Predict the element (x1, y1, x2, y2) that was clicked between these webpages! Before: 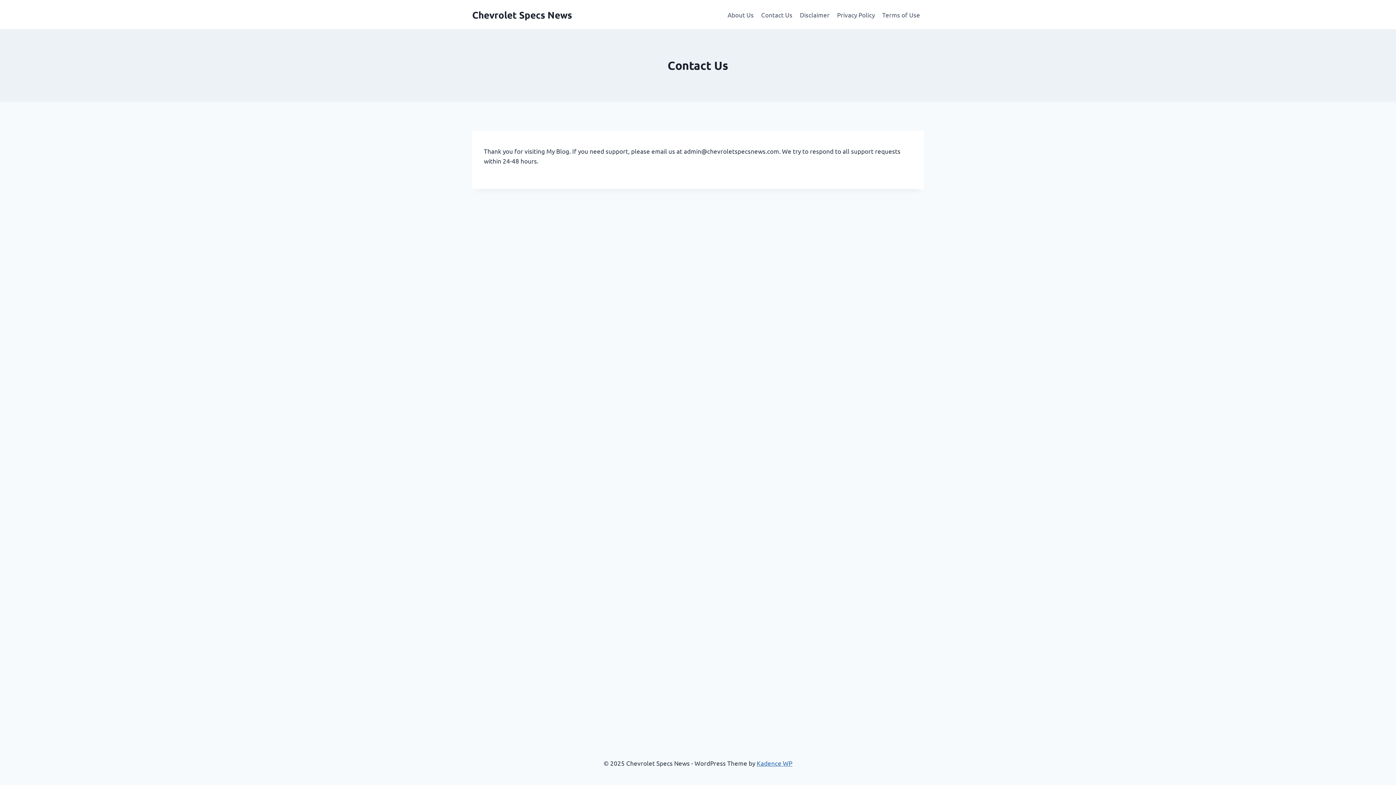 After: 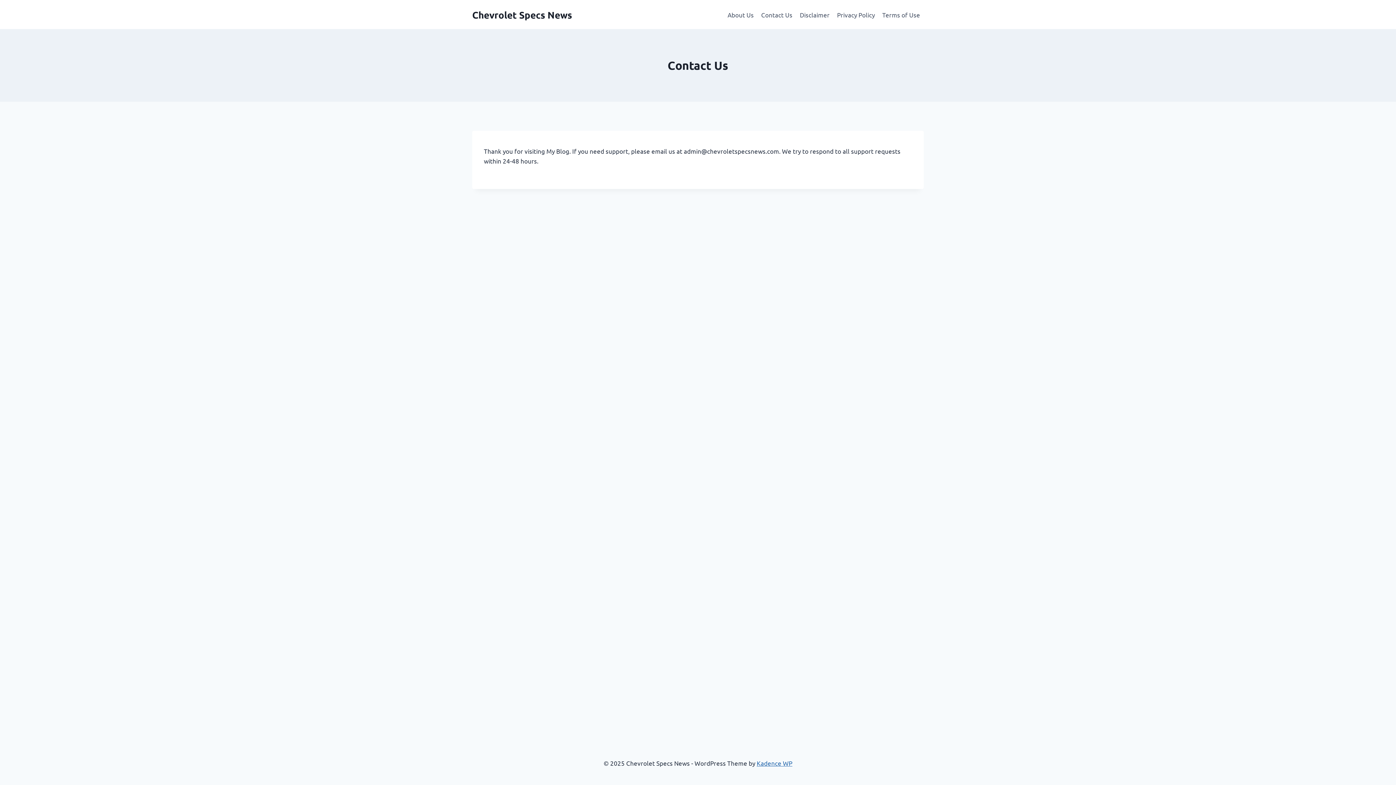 Action: bbox: (757, 5, 796, 23) label: Contact Us